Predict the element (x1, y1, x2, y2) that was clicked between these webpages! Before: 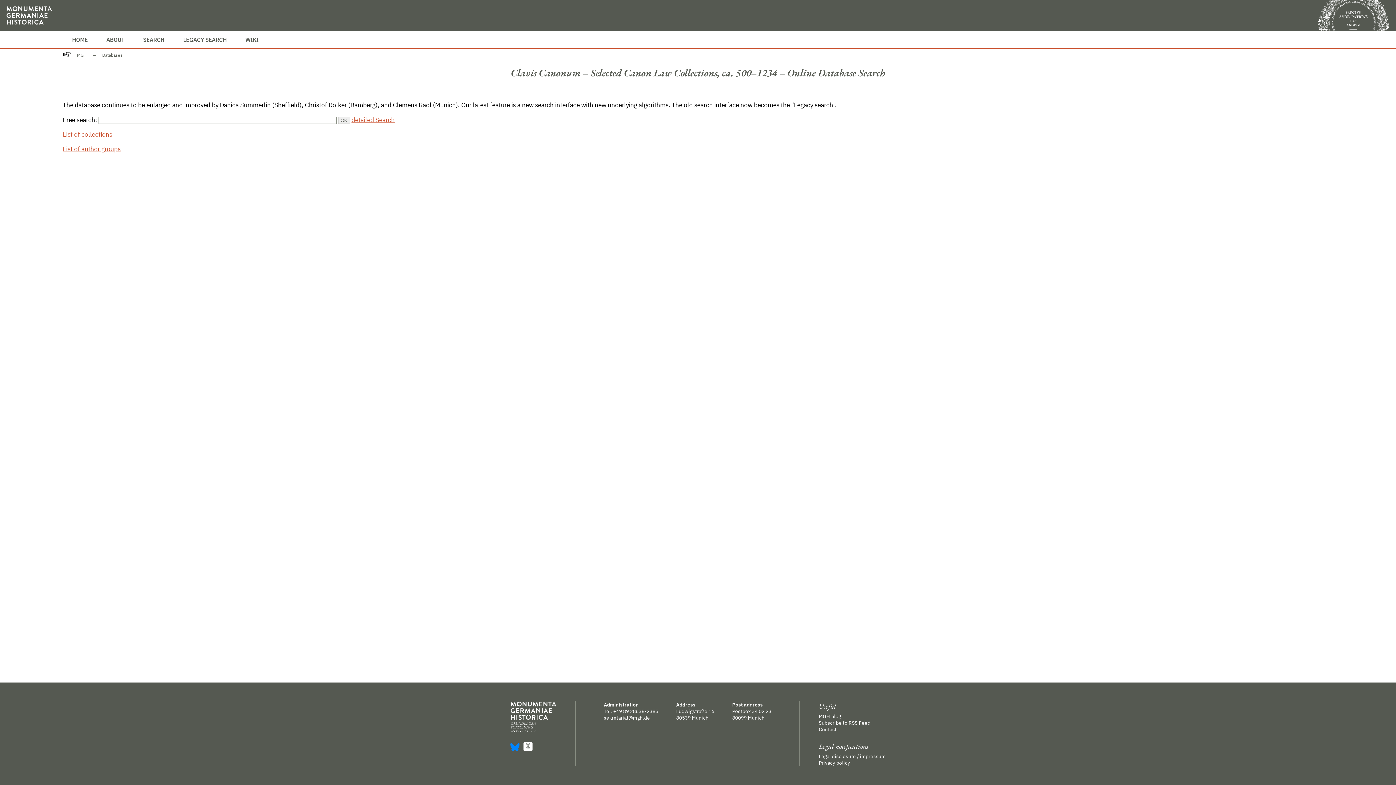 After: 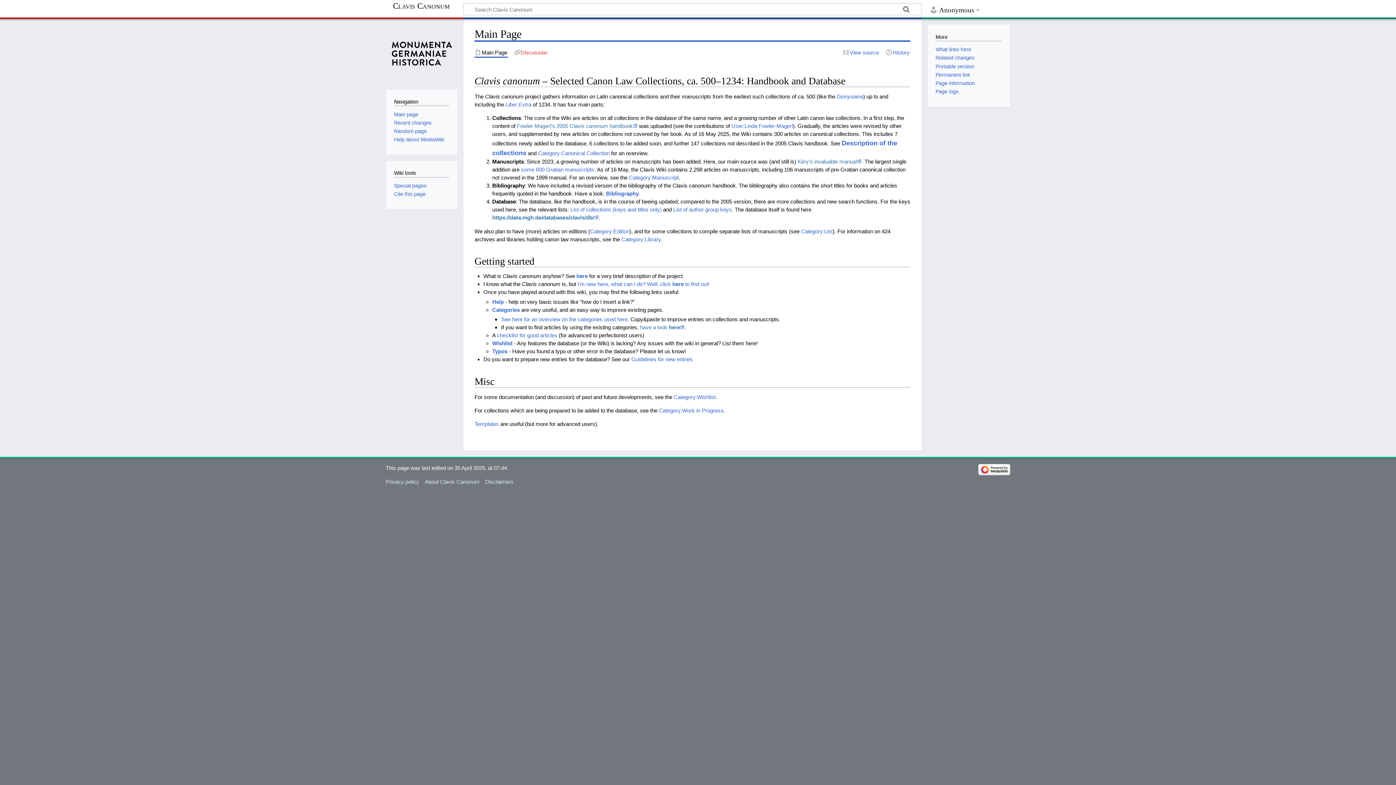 Action: label: WIKI bbox: (236, 31, 267, 48)